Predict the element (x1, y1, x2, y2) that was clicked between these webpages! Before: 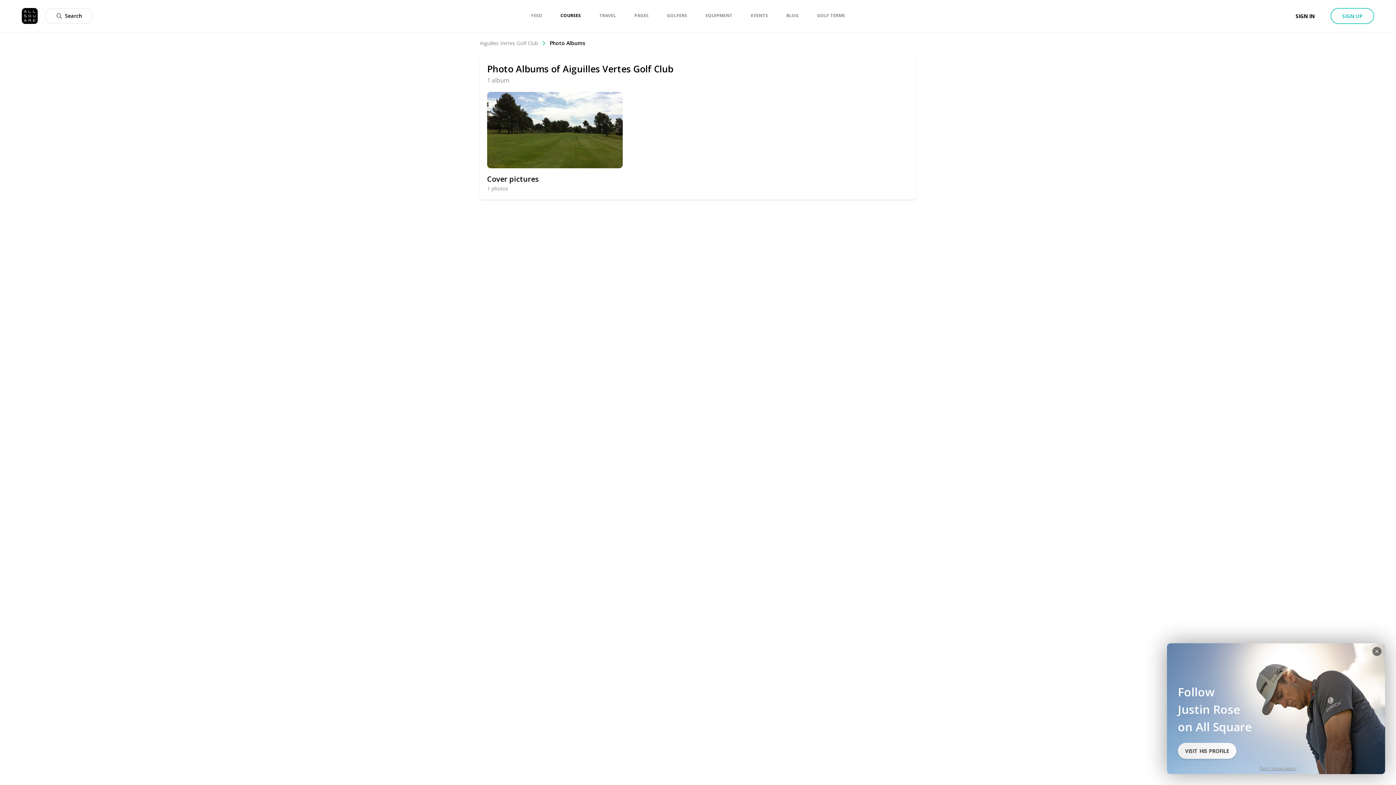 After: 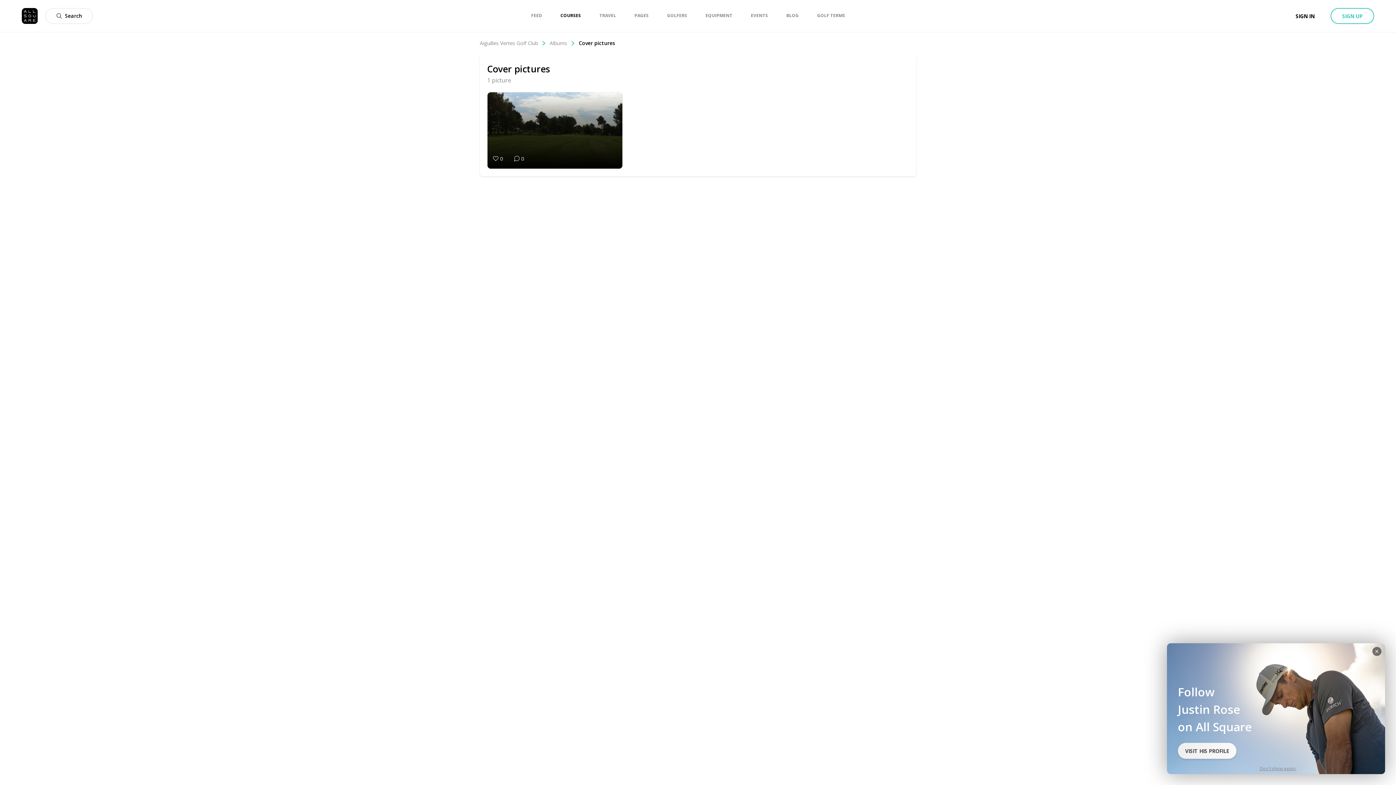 Action: bbox: (487, 92, 623, 168)